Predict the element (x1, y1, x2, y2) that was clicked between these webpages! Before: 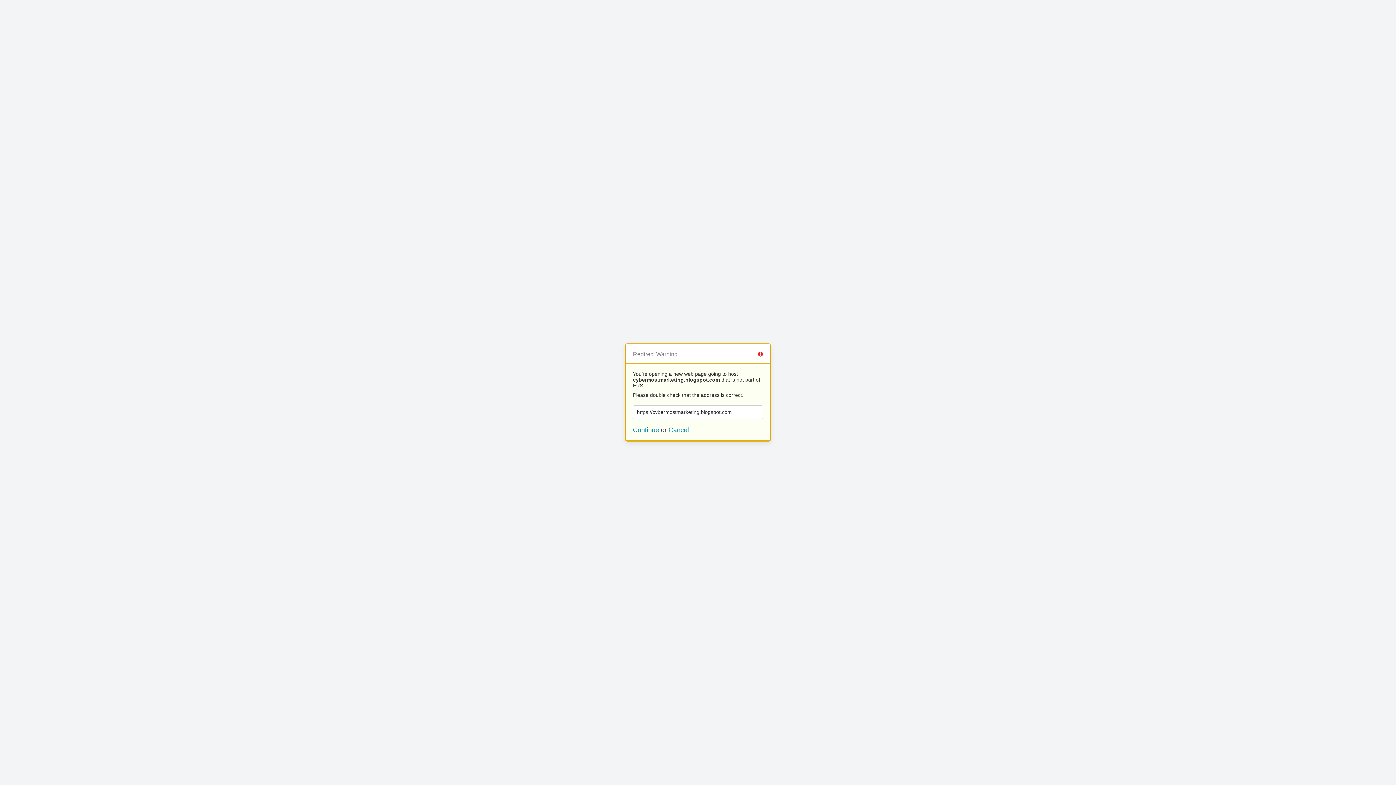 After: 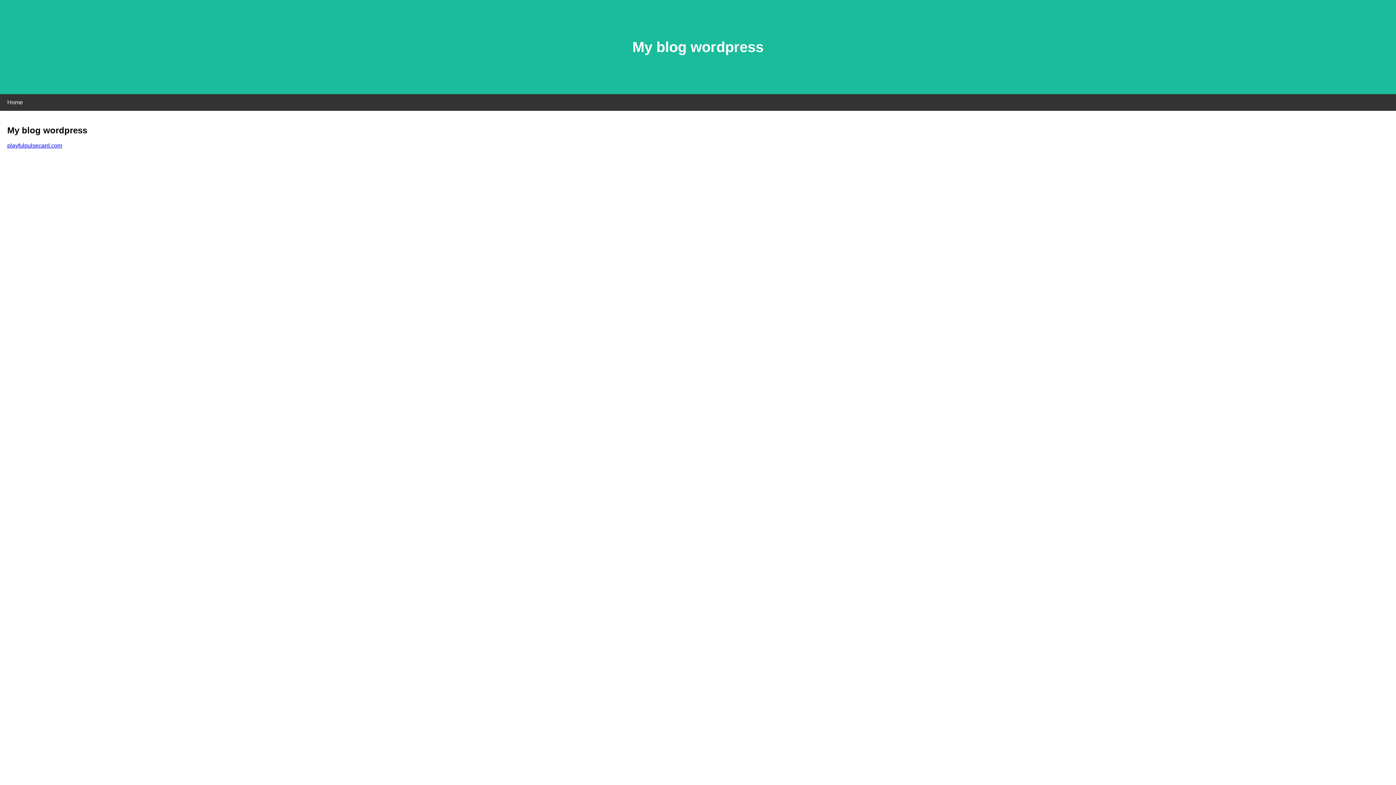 Action: label: Continue bbox: (633, 426, 659, 433)